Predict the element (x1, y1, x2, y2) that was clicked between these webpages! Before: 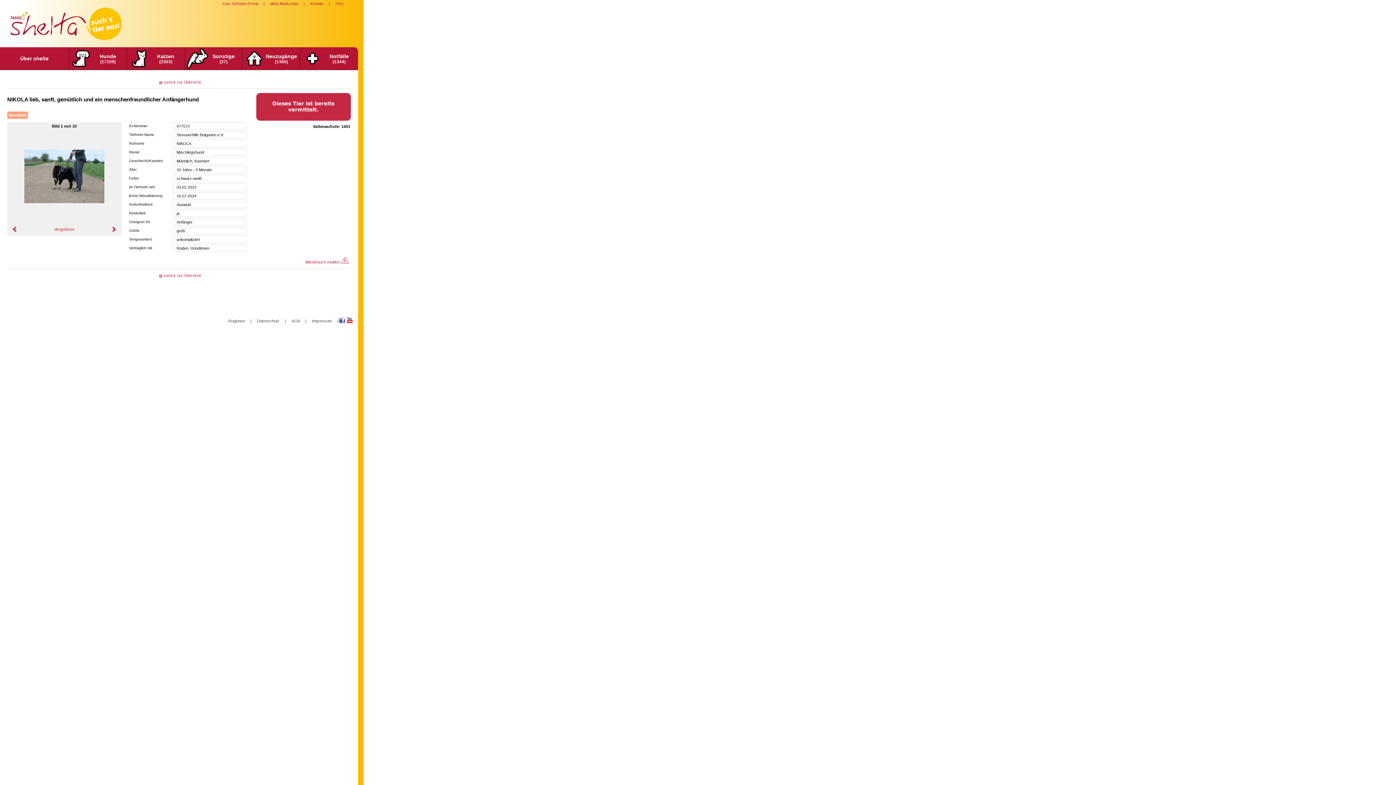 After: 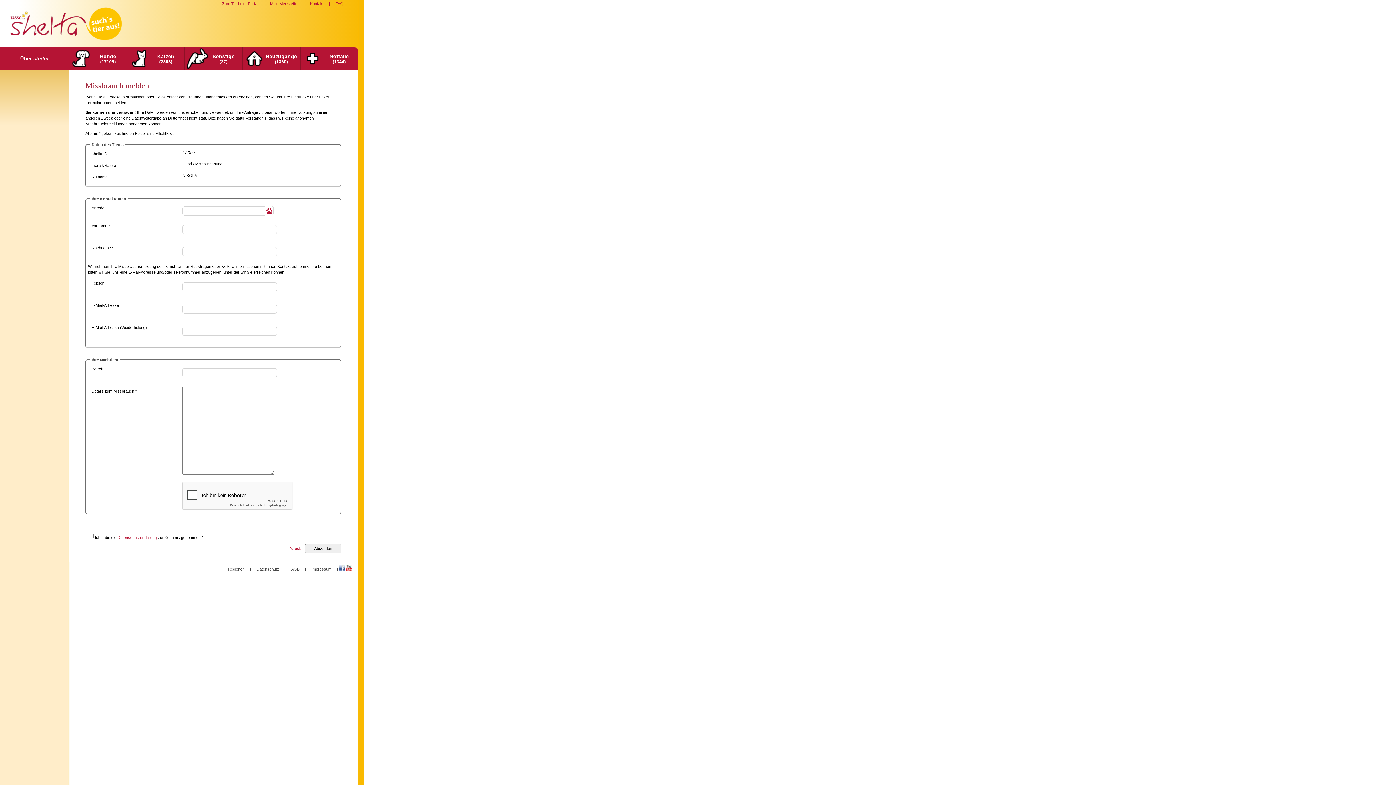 Action: bbox: (252, 260, 350, 264) label: Missbrauch melden 